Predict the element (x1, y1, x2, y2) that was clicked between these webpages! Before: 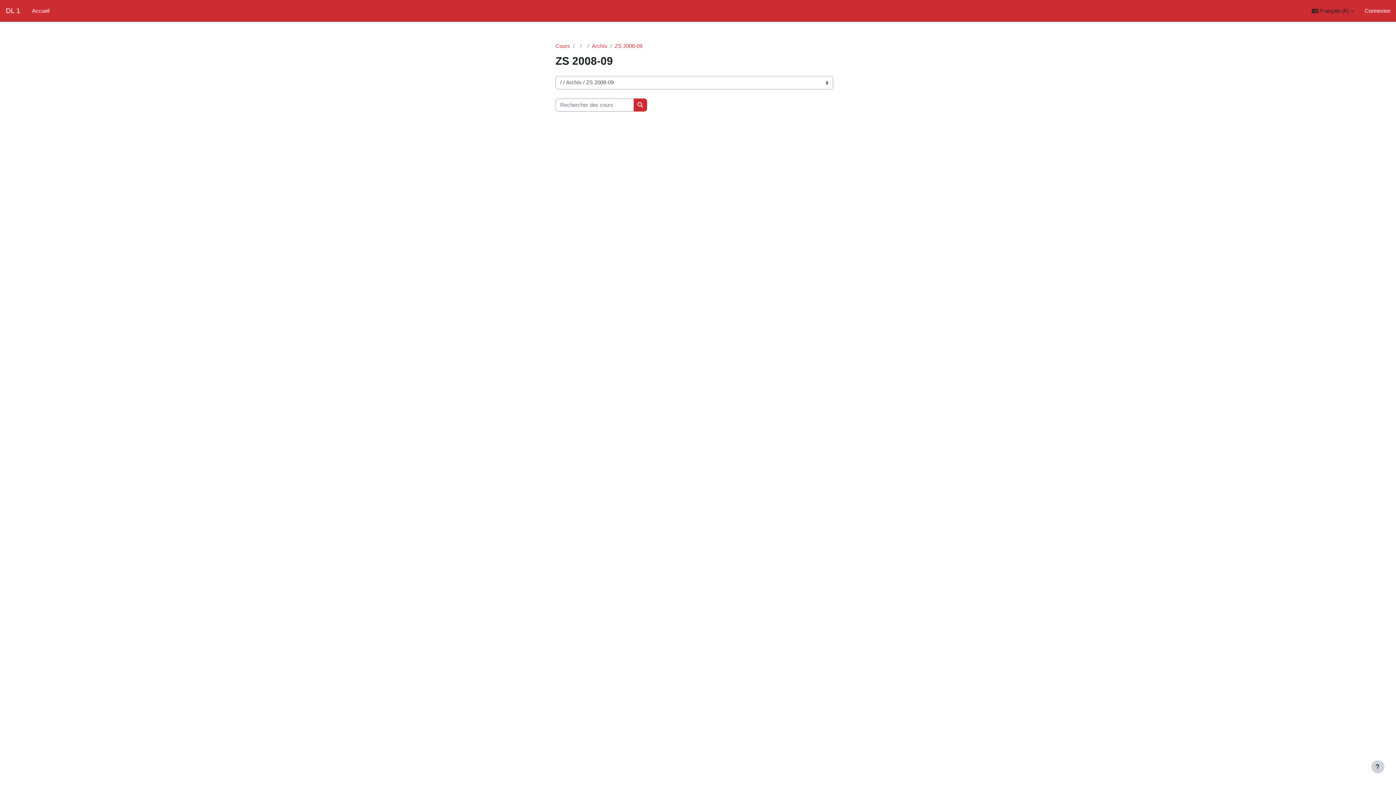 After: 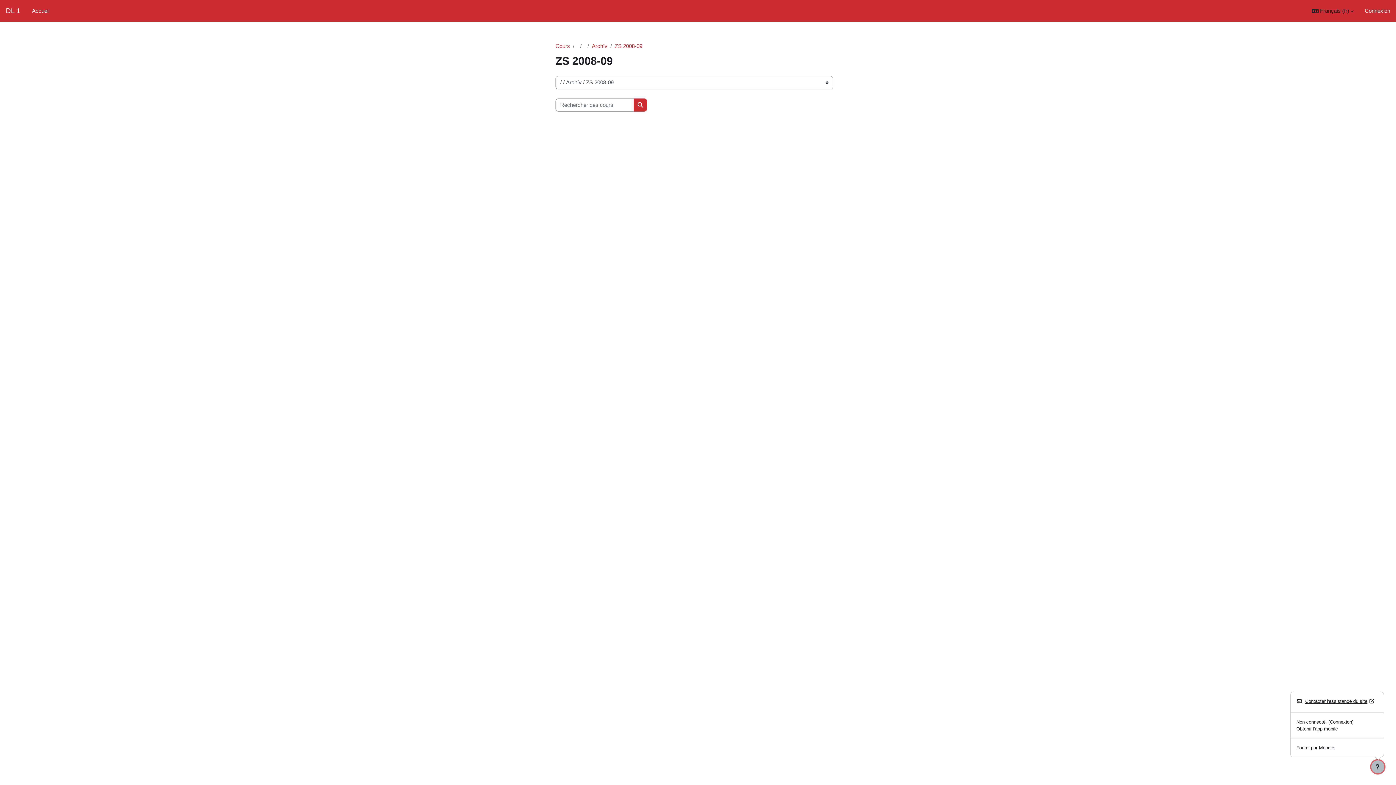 Action: label: Afficher le pied de page bbox: (1371, 760, 1384, 773)